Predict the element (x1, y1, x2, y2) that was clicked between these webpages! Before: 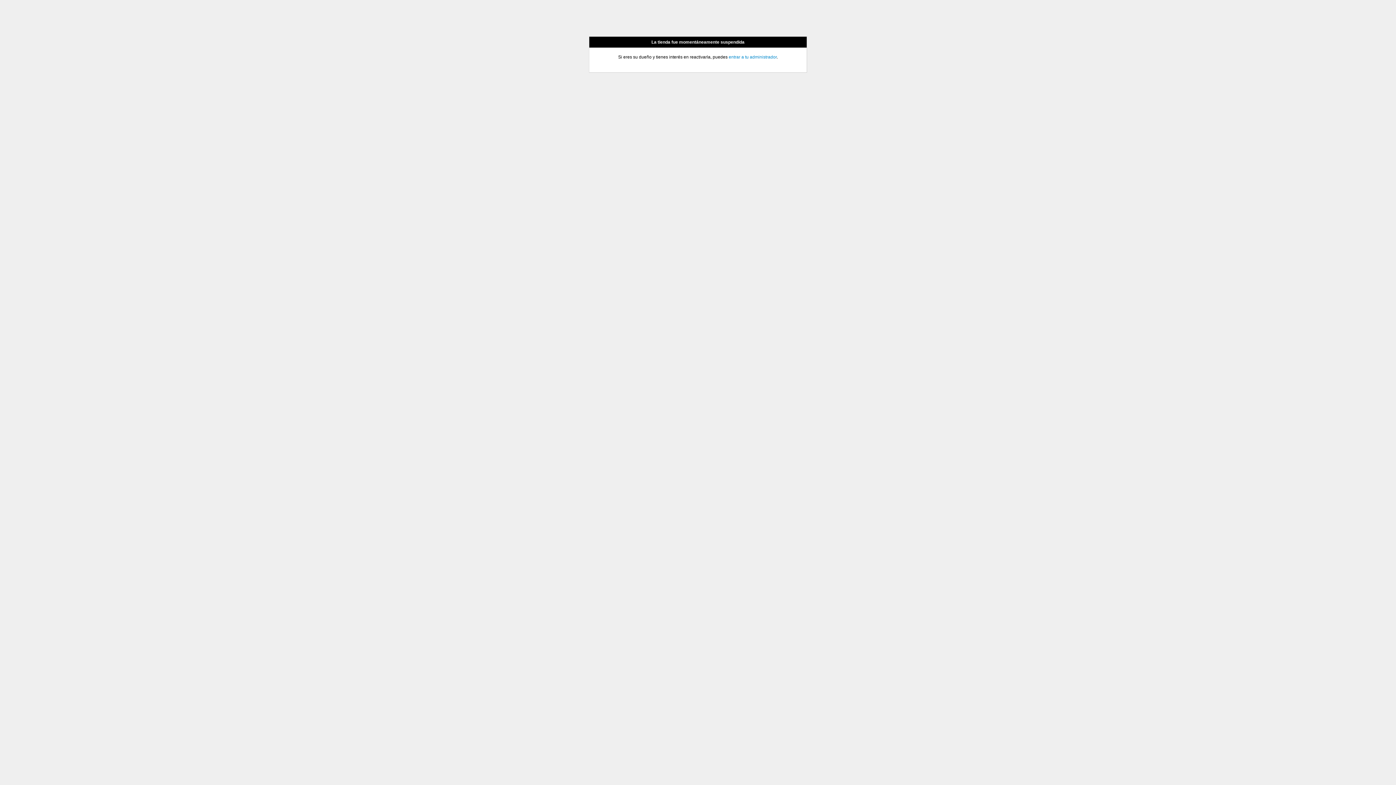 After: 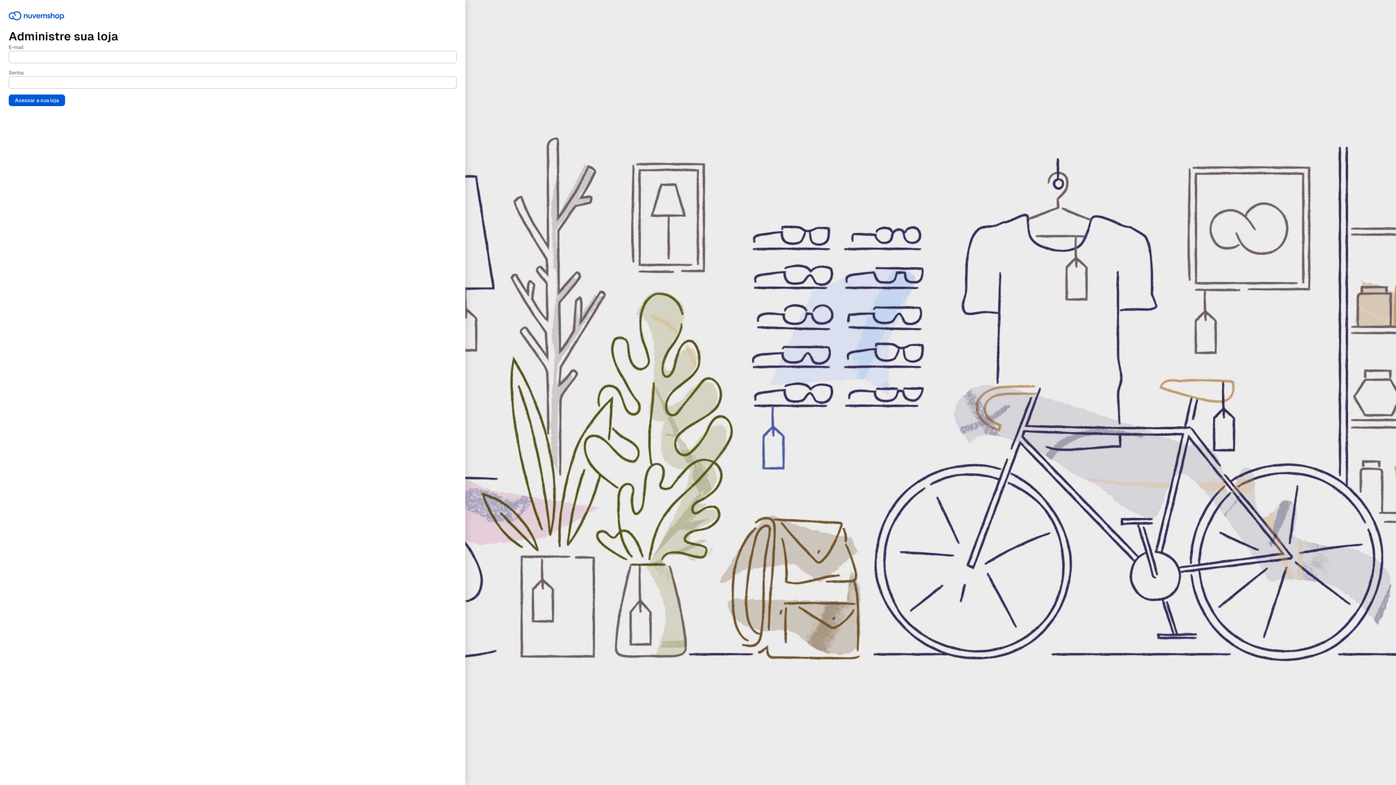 Action: bbox: (728, 54, 776, 59) label: entrar a tu administrador